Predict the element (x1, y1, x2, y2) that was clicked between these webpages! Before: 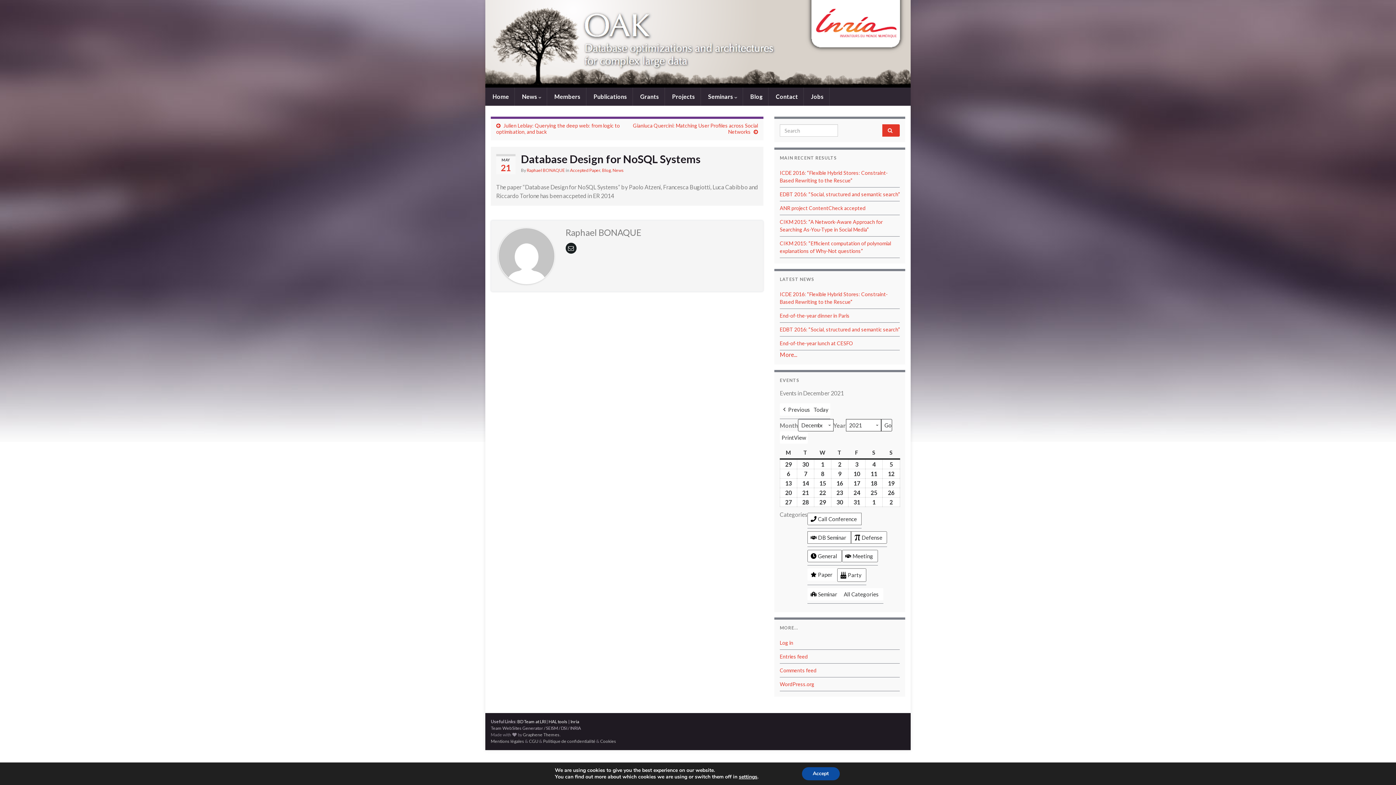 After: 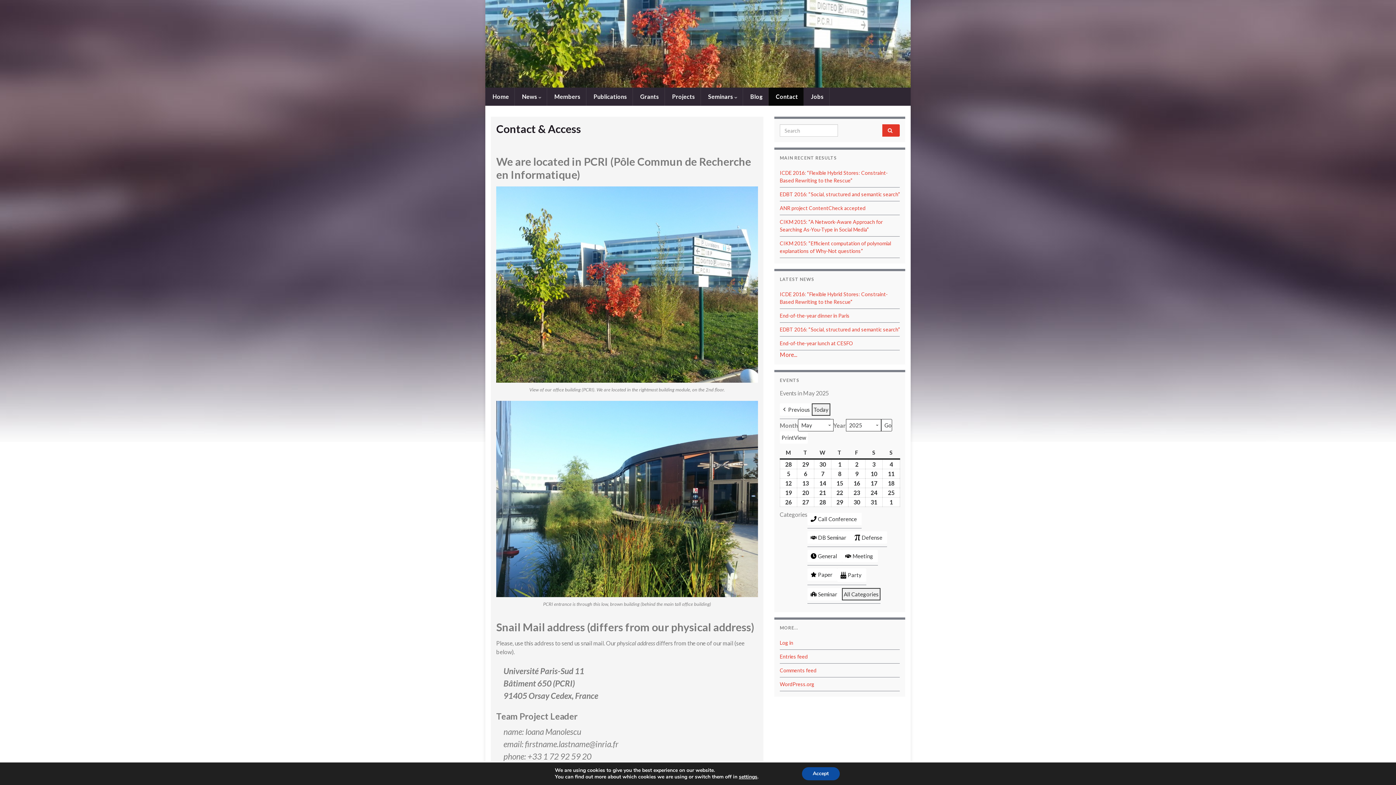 Action: bbox: (768, 87, 803, 105) label:  Contact